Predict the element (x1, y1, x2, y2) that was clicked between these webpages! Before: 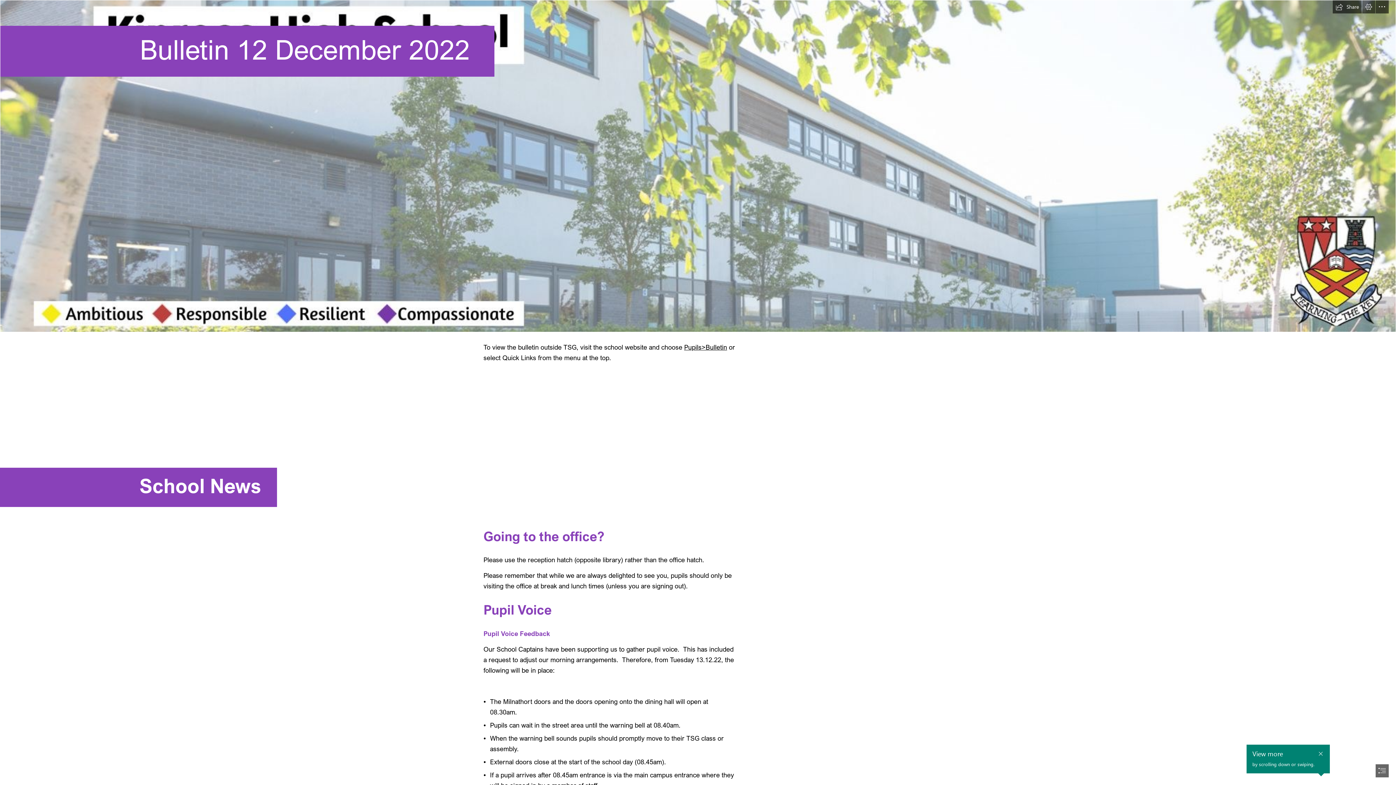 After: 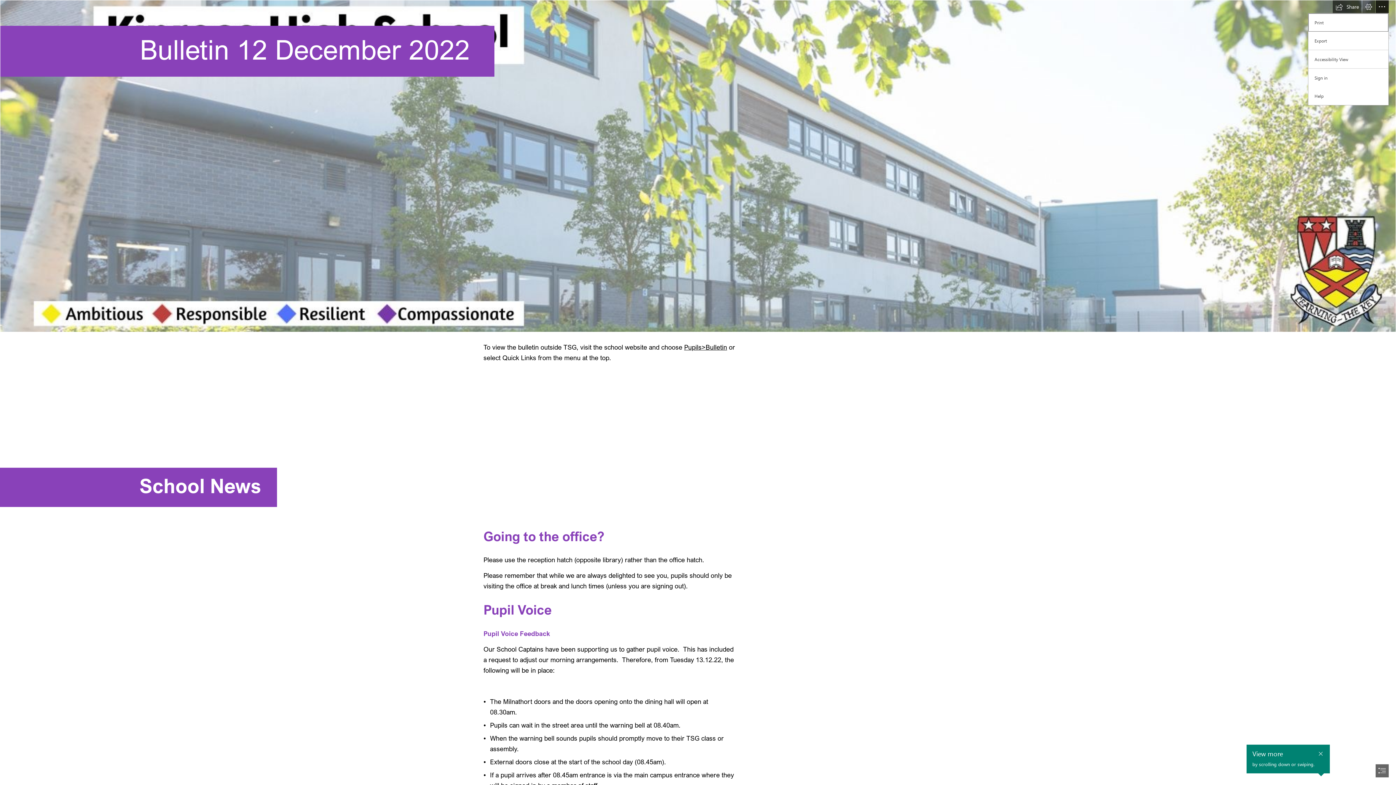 Action: bbox: (1376, 0, 1389, 13) label: More Sway options